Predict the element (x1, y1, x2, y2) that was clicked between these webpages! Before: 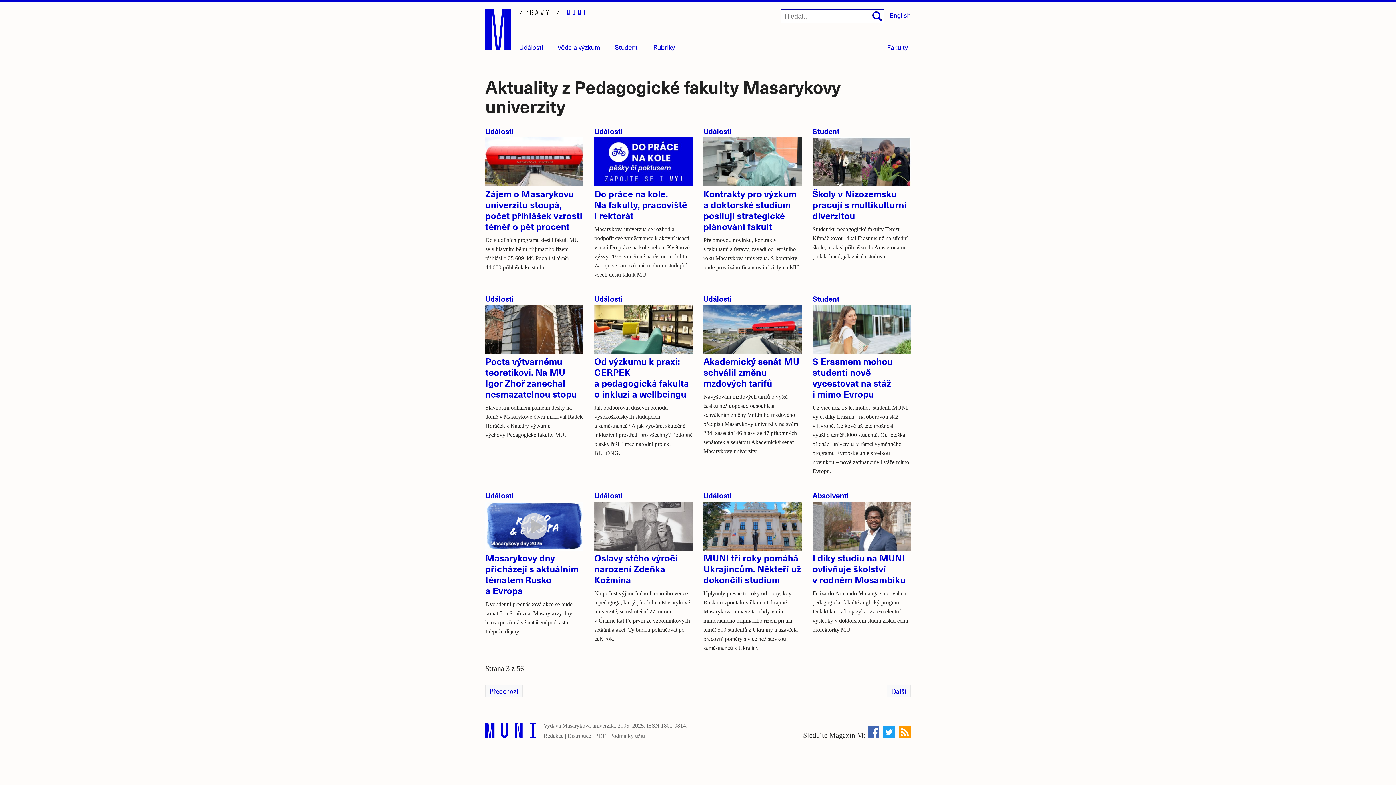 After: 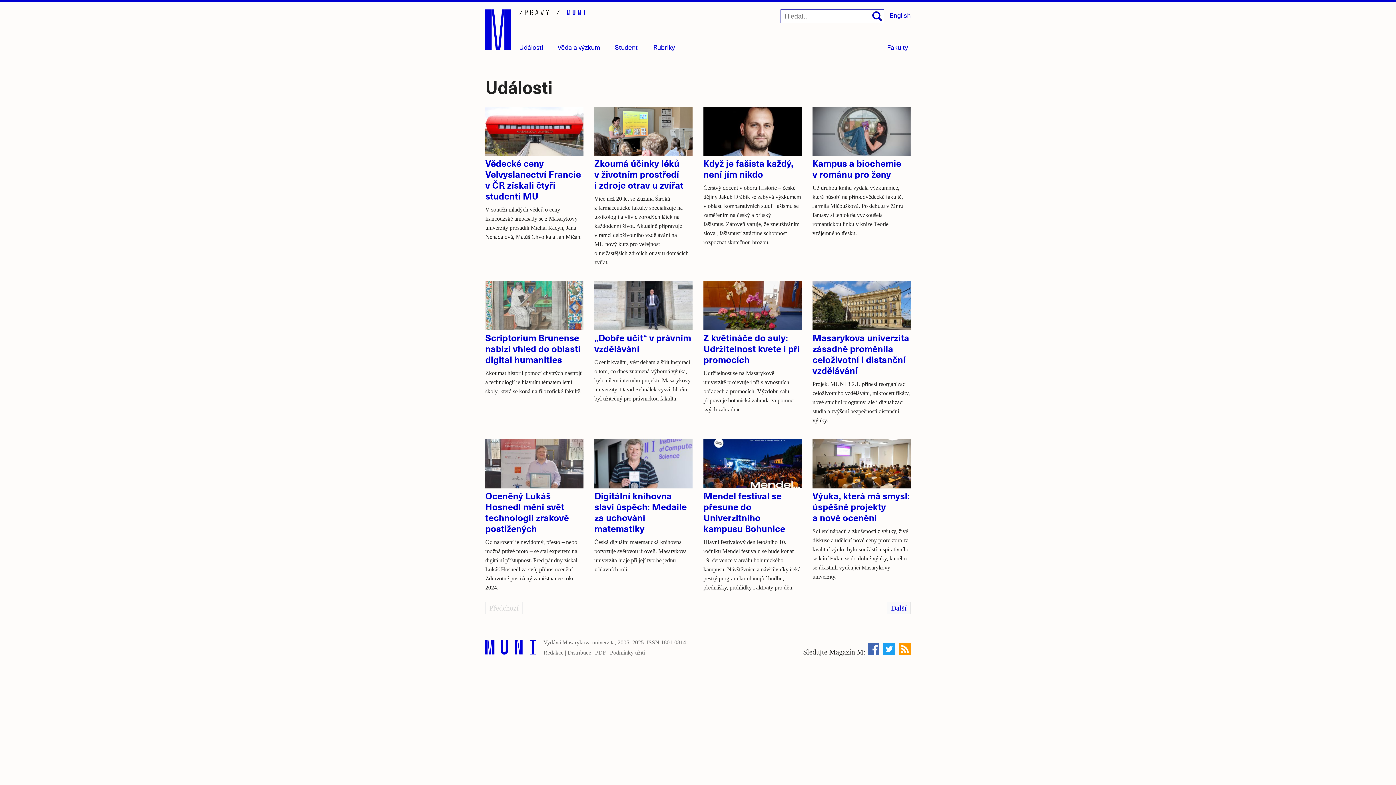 Action: label: Události bbox: (703, 126, 732, 136)